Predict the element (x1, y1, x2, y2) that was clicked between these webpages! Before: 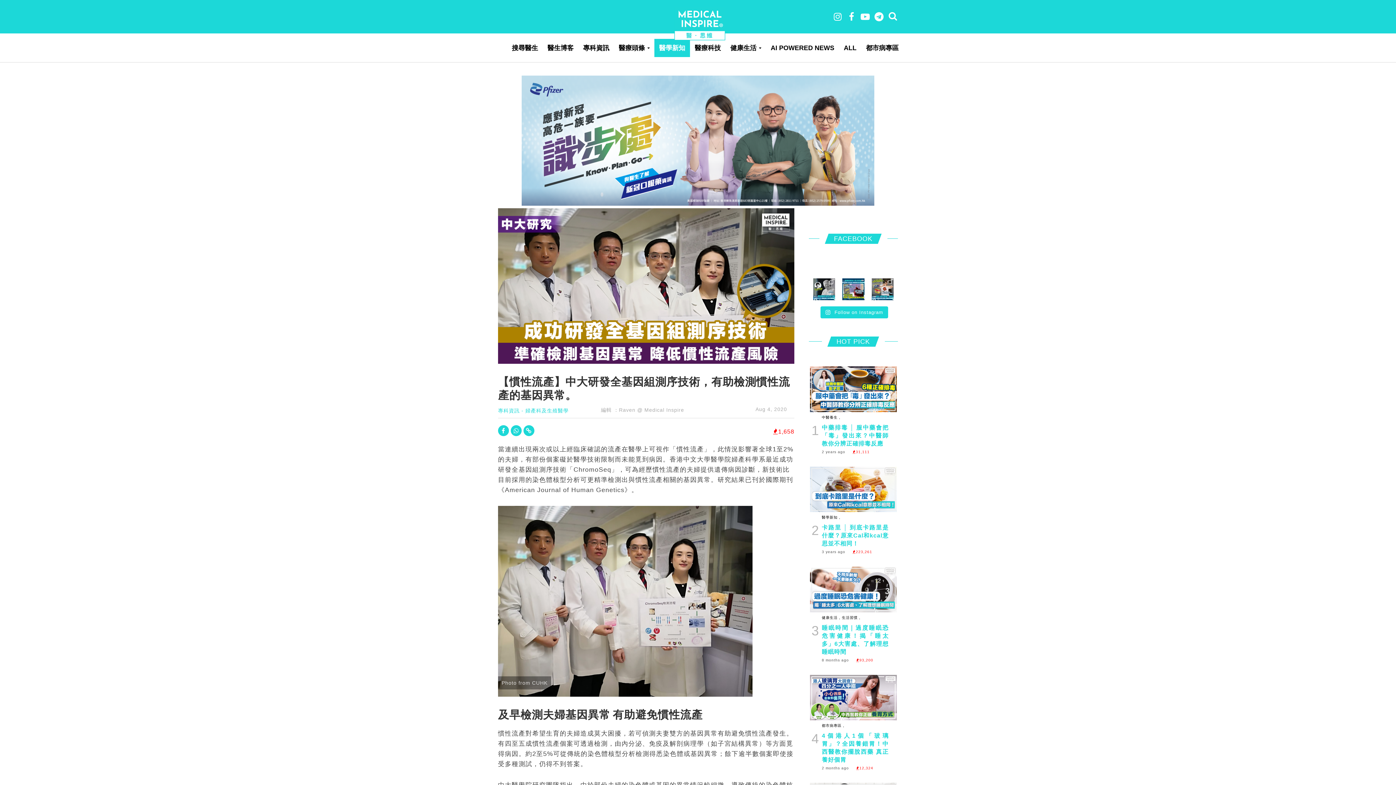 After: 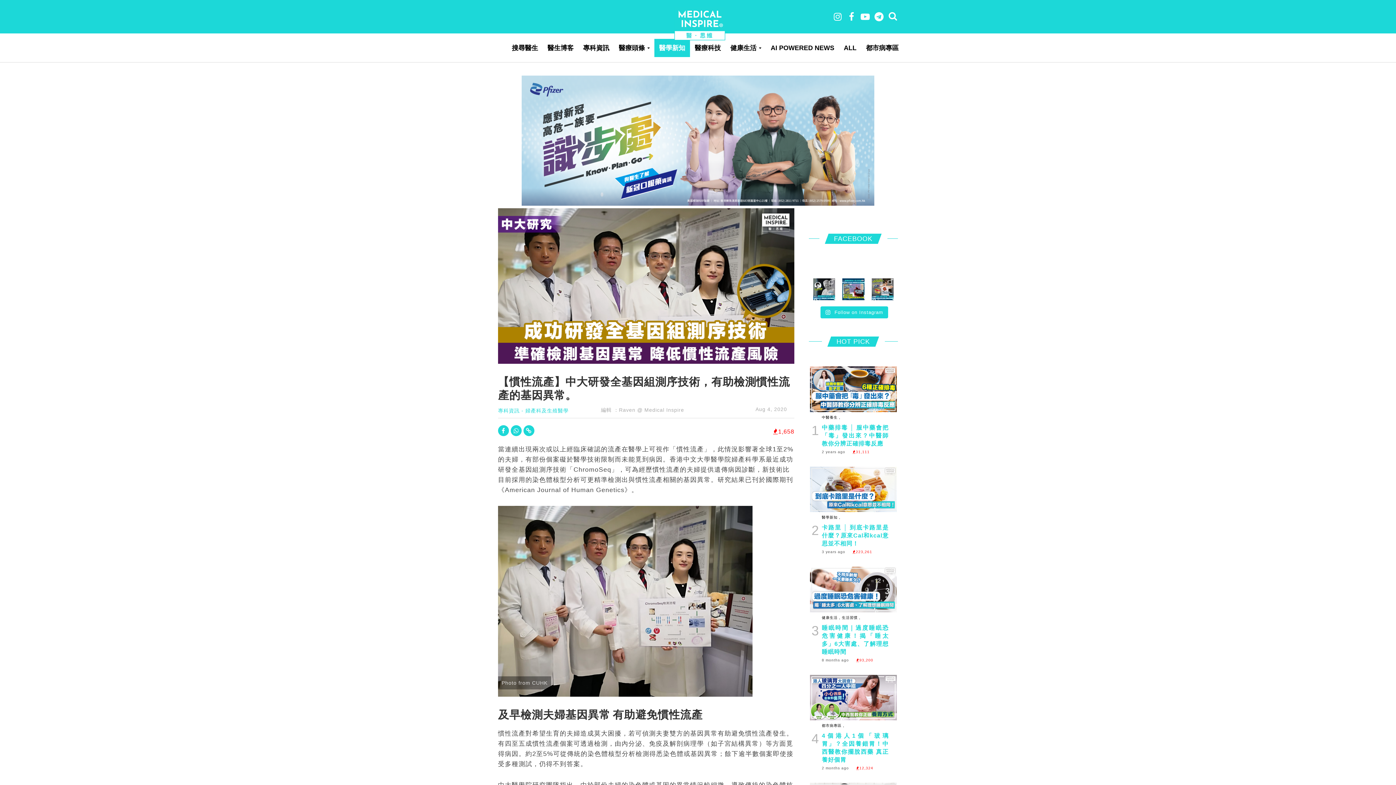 Action: bbox: (523, 425, 534, 436)